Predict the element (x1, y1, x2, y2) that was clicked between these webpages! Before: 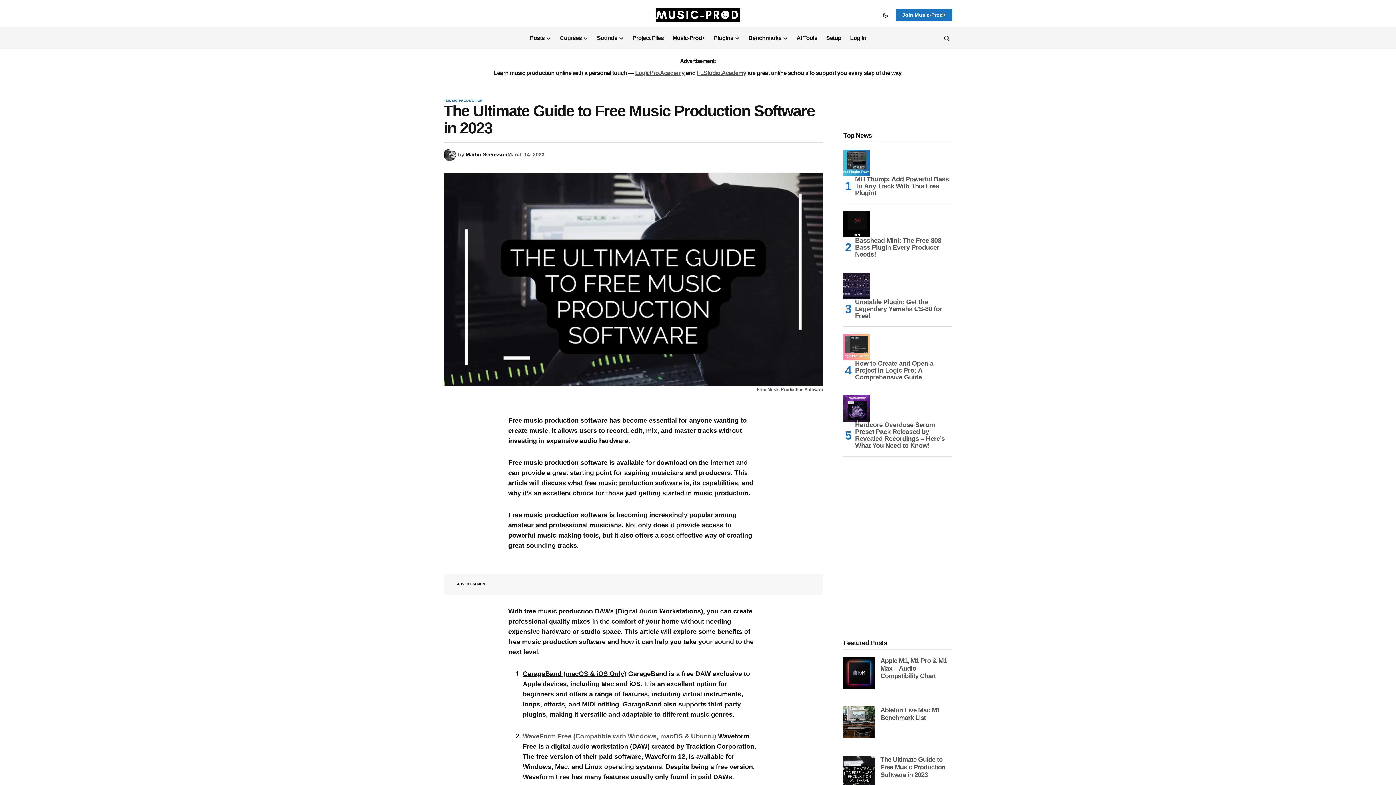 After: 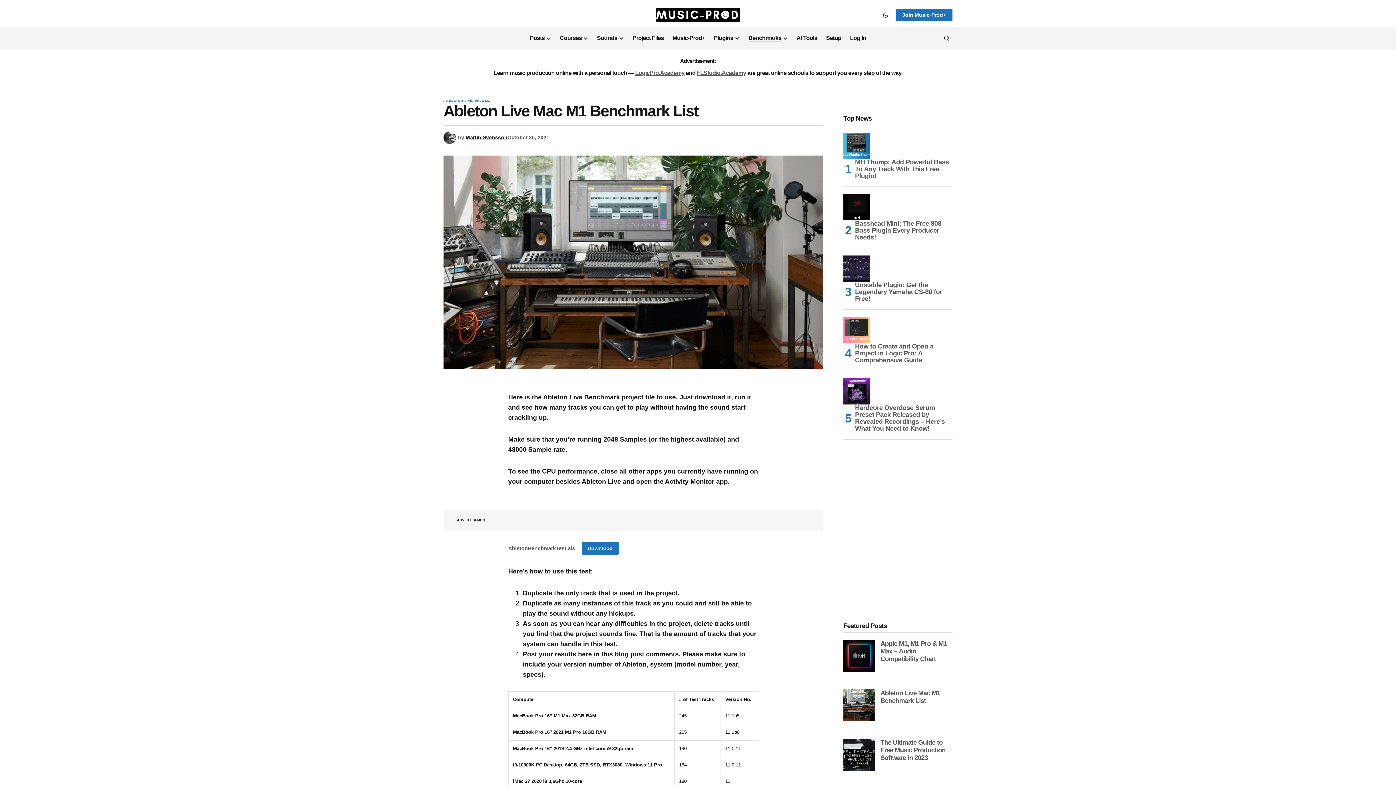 Action: bbox: (843, 706, 875, 738) label: Ableton Live Mac M1 Benchmark List